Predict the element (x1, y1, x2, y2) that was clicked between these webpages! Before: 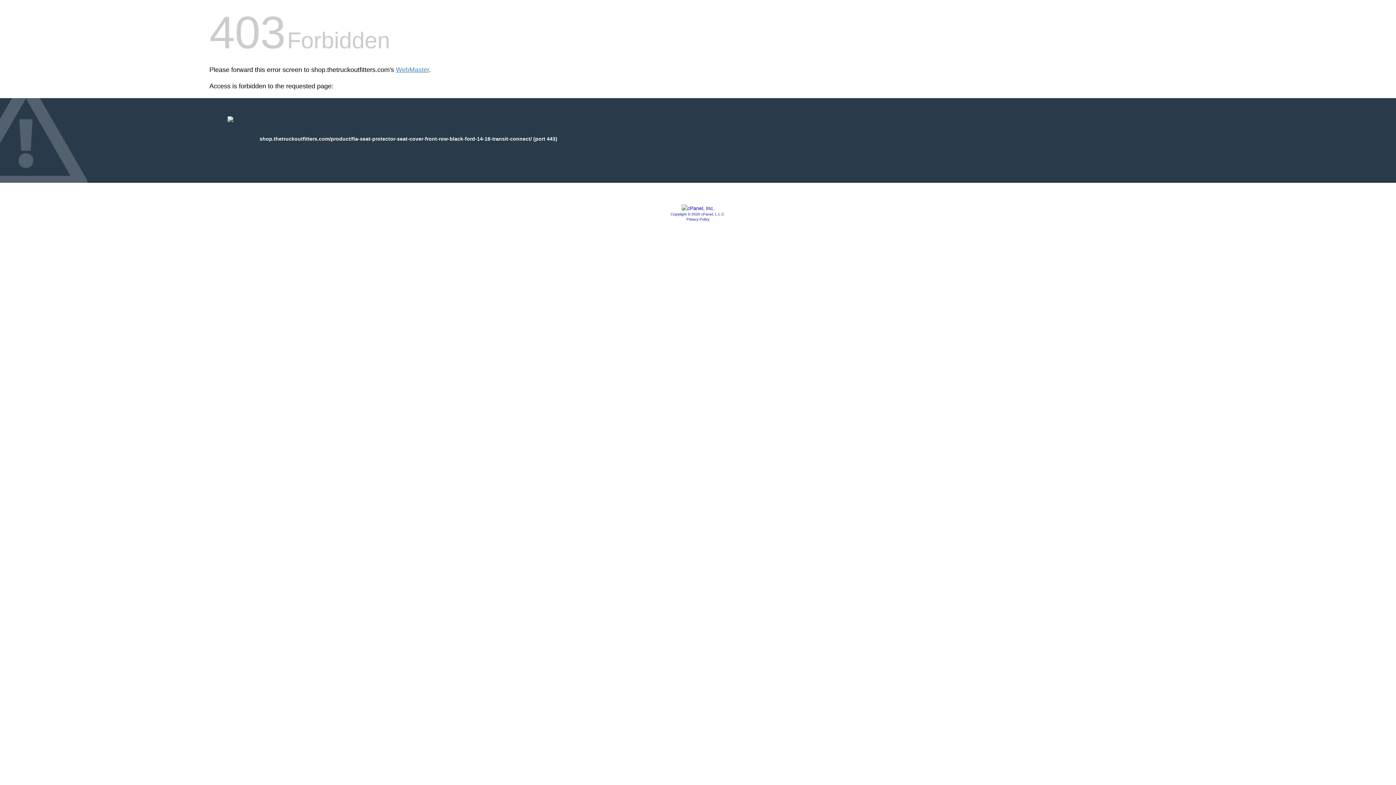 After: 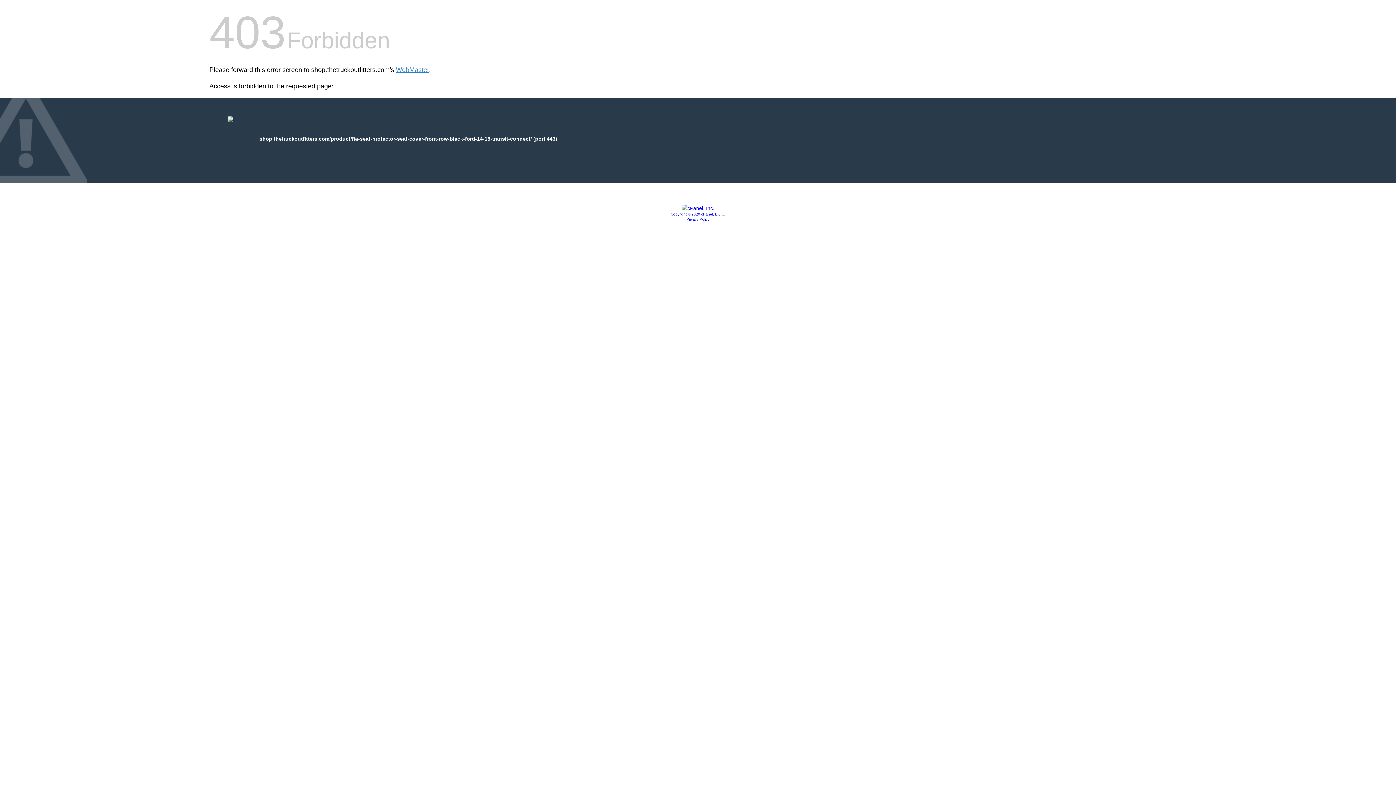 Action: bbox: (686, 217, 709, 221) label: Privacy Policy